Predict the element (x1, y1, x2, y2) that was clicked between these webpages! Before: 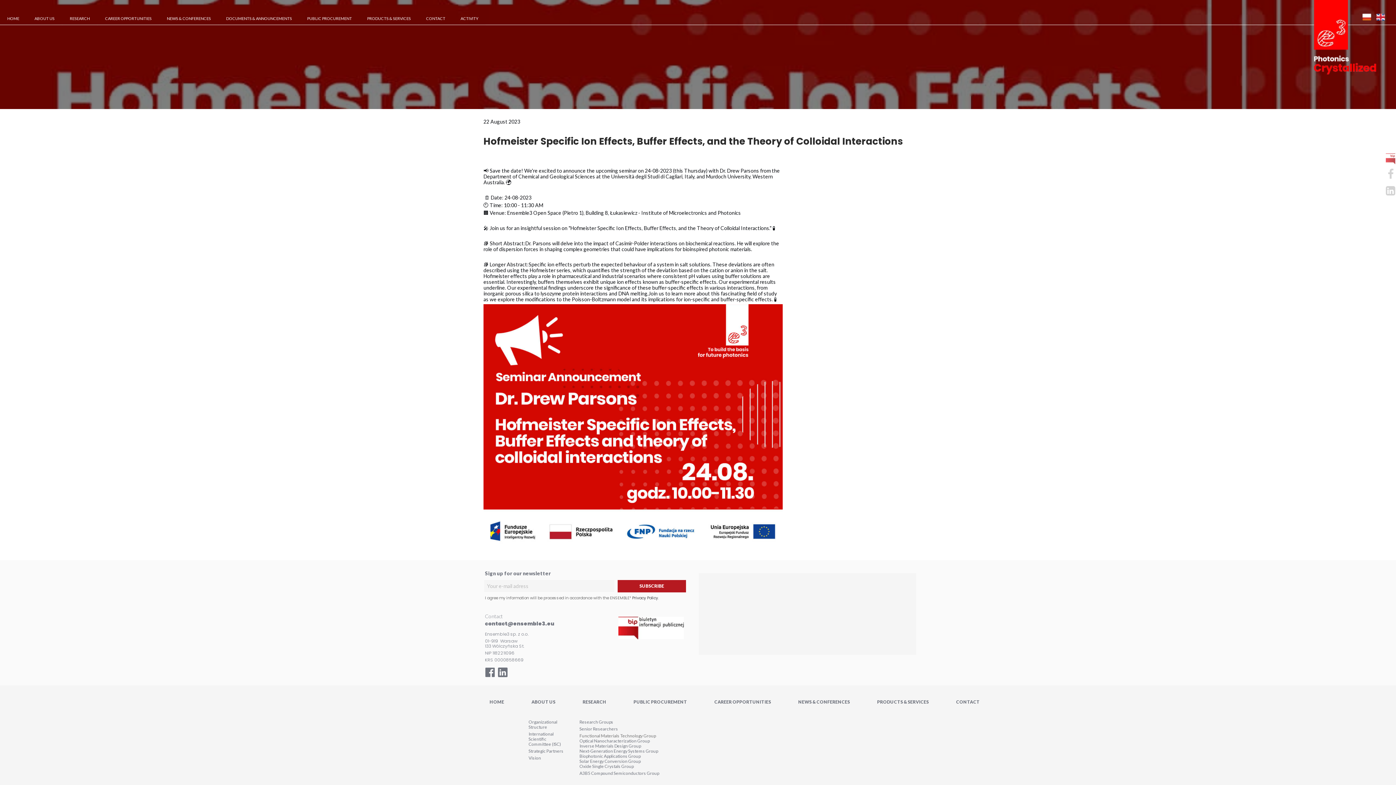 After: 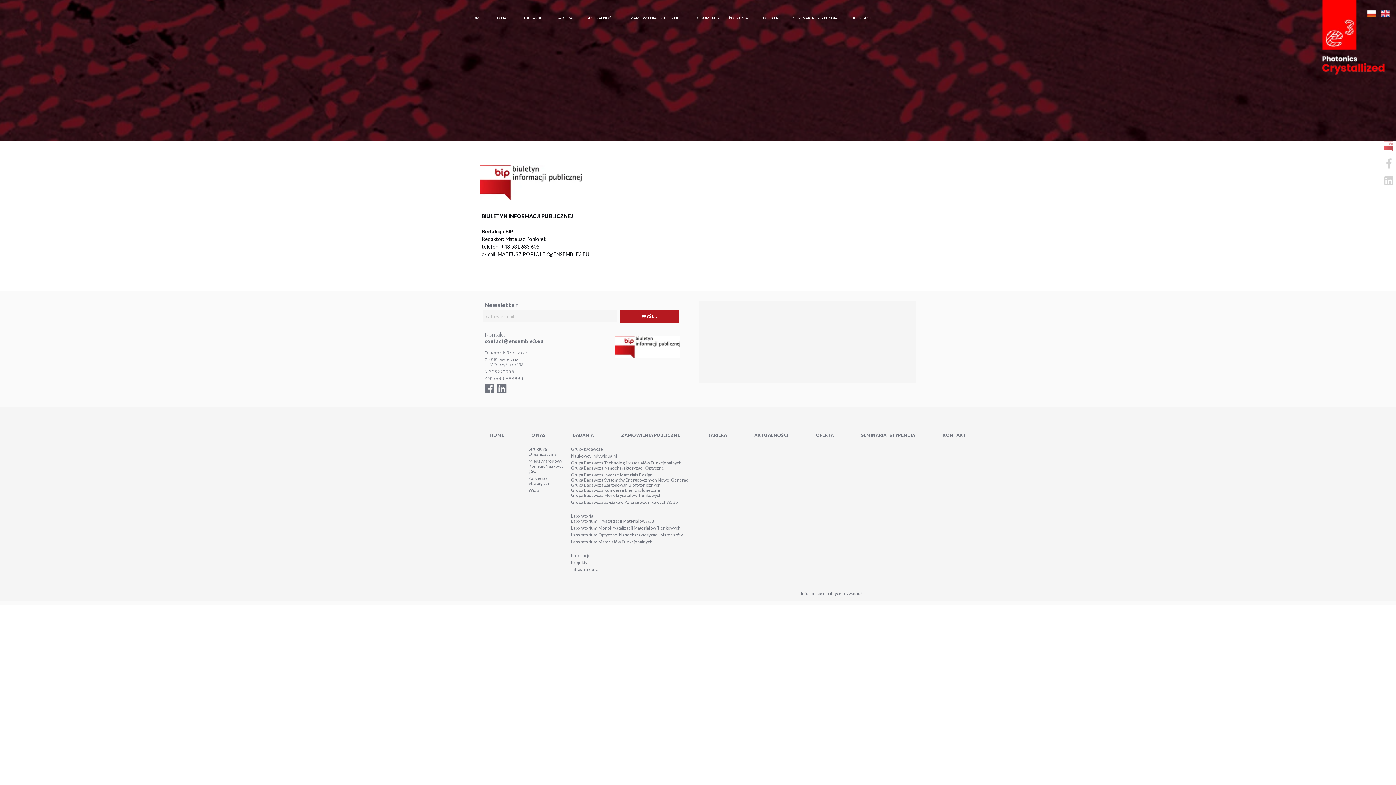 Action: bbox: (1385, 153, 1396, 164)